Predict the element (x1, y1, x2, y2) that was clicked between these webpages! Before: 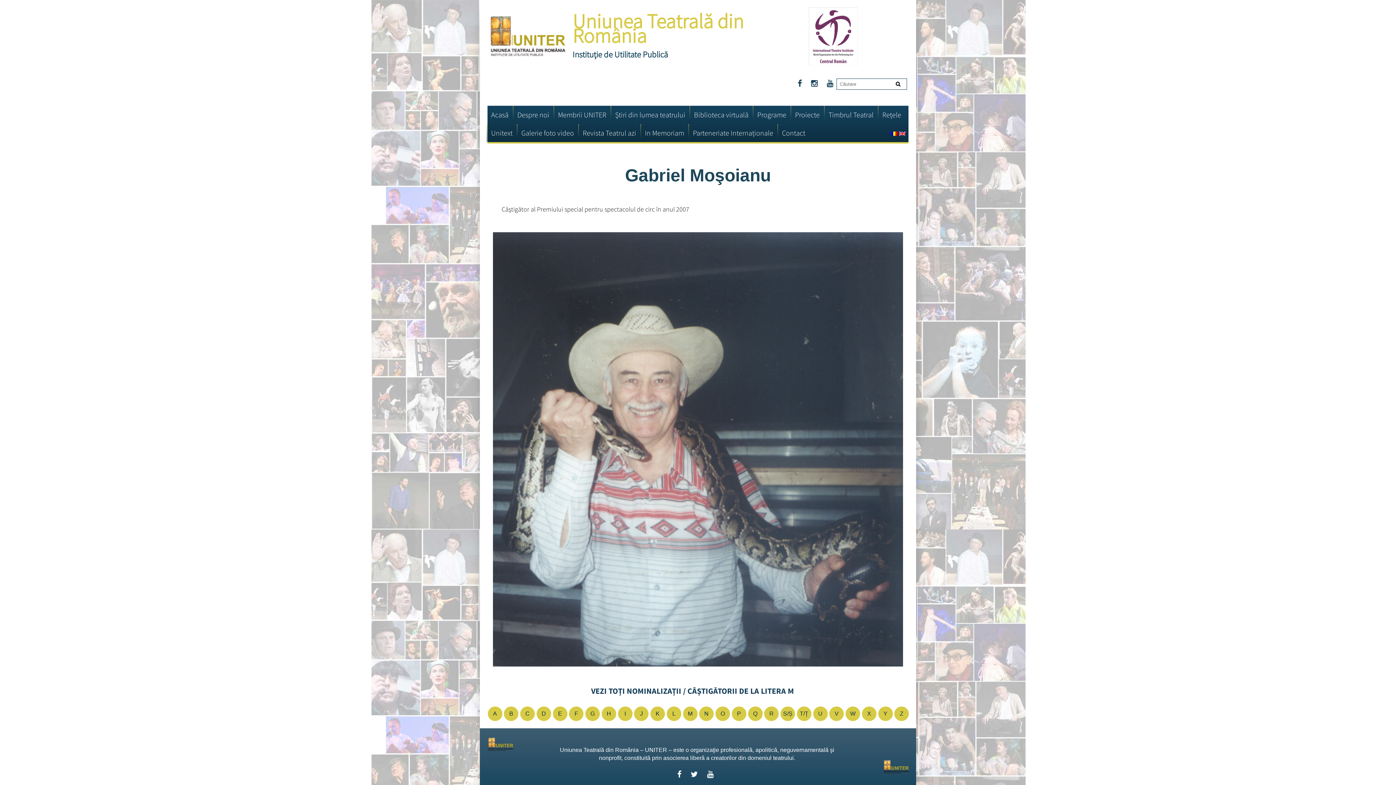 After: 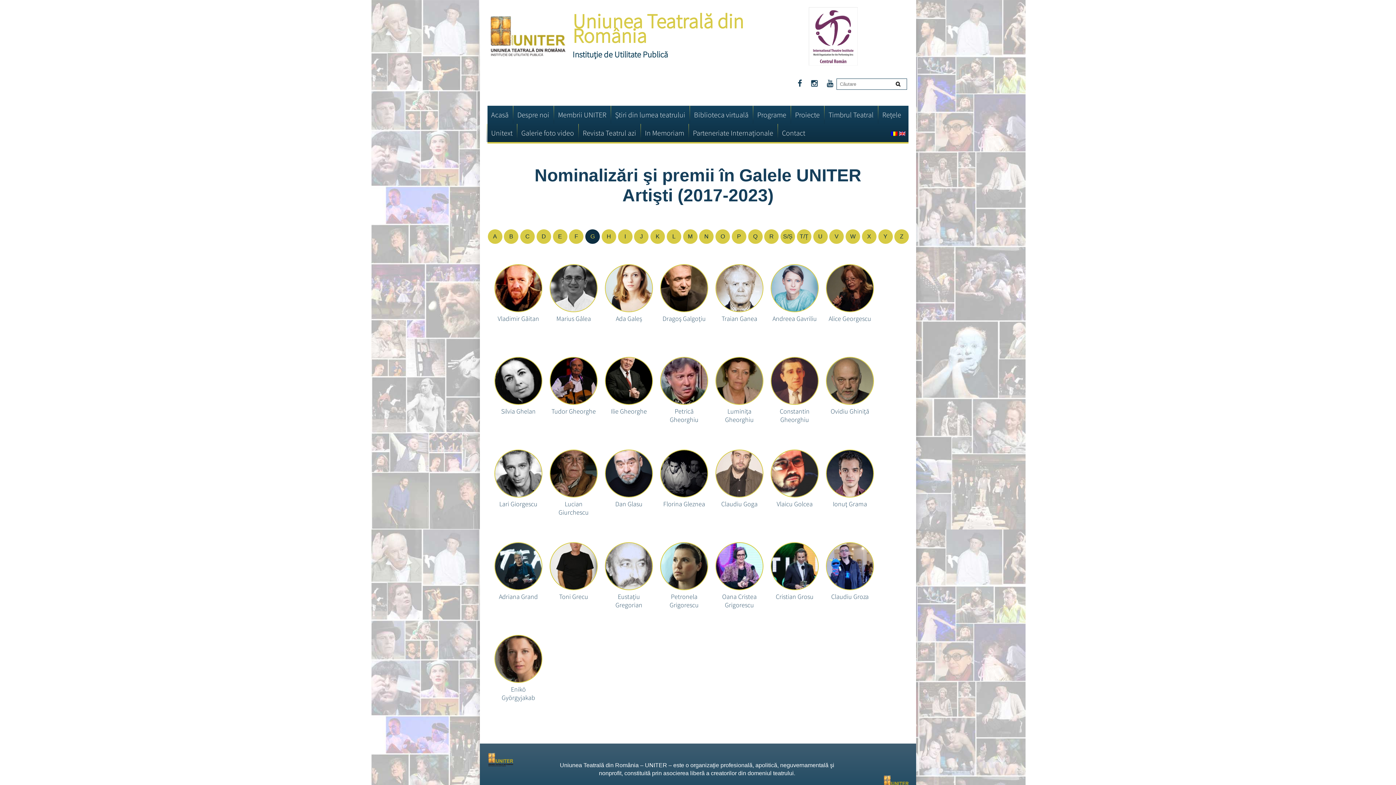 Action: label: G bbox: (585, 706, 600, 721)